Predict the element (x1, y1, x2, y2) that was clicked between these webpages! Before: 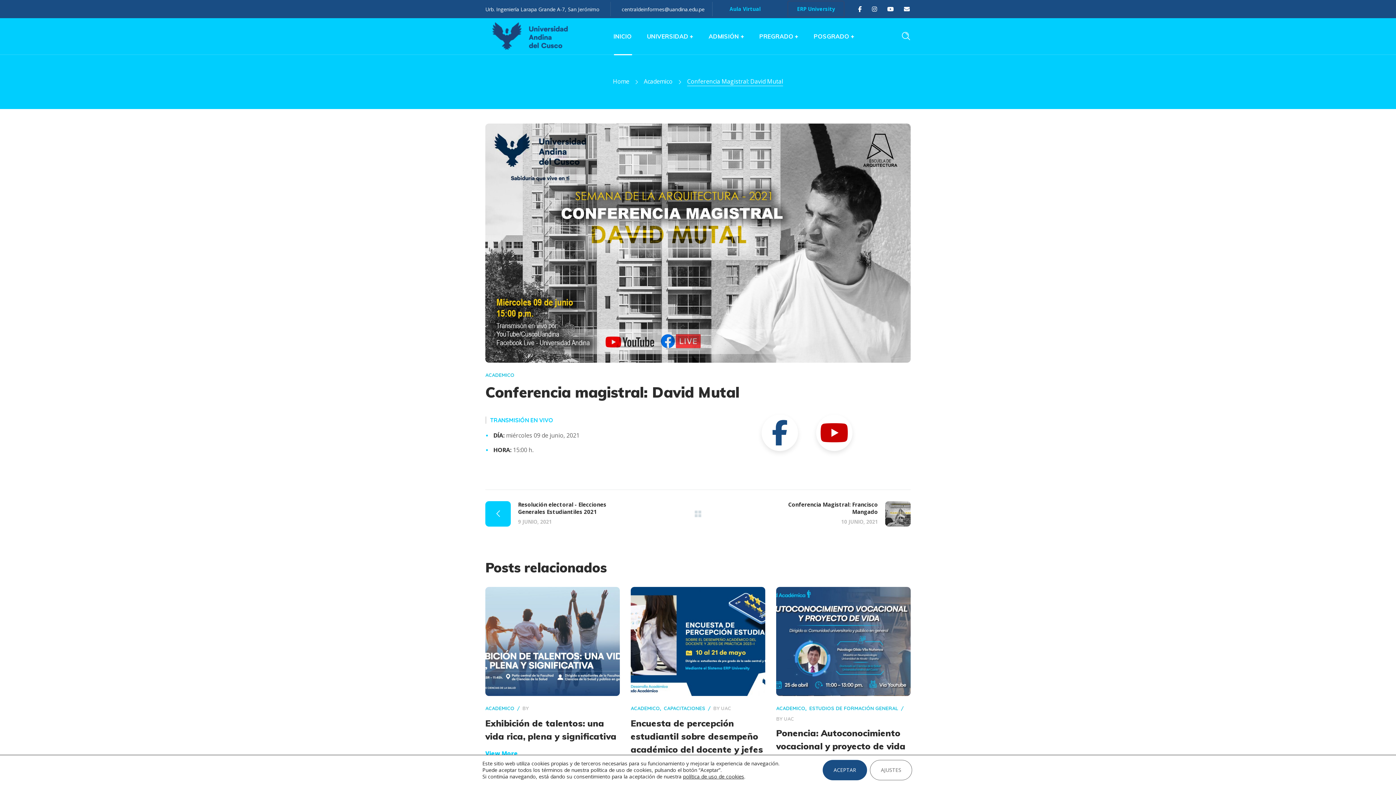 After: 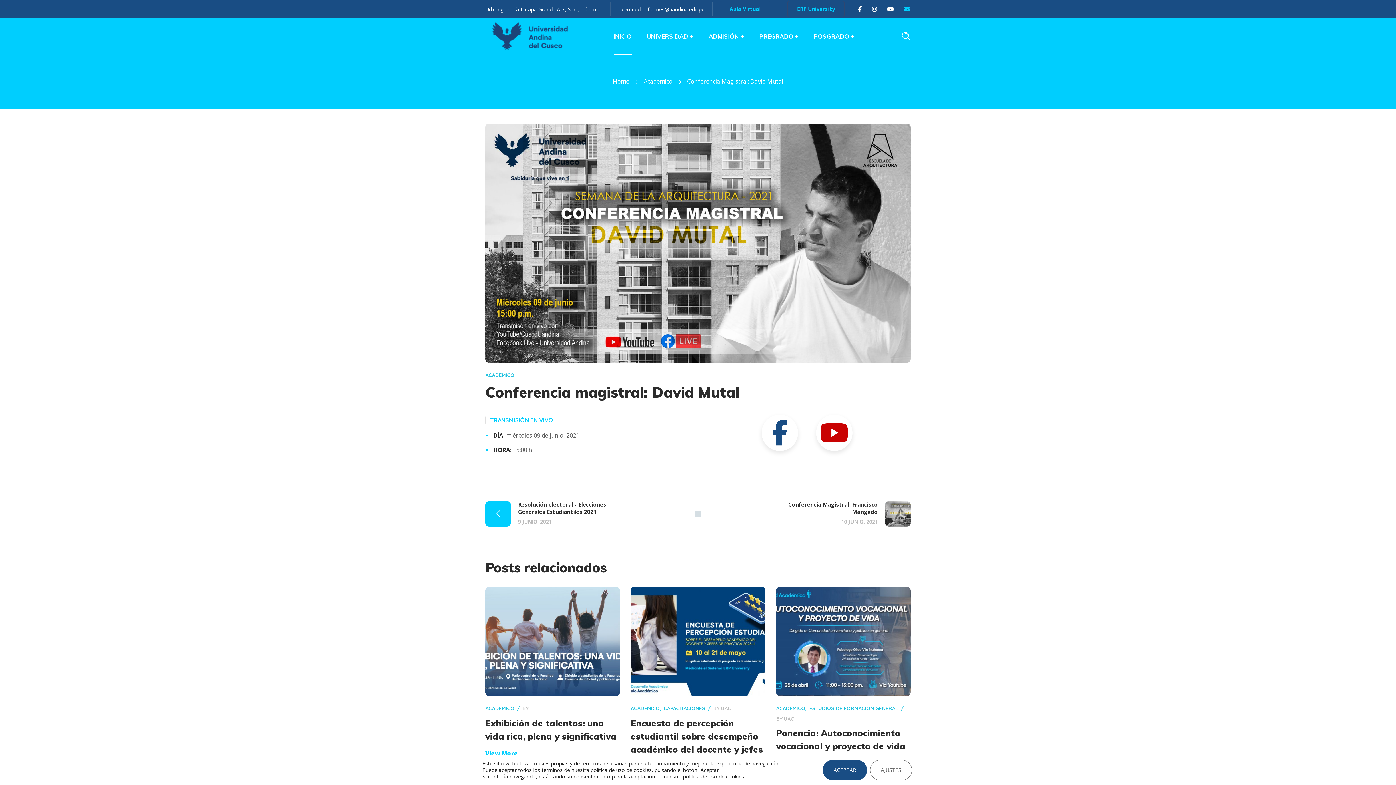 Action: bbox: (899, 5, 910, 12)